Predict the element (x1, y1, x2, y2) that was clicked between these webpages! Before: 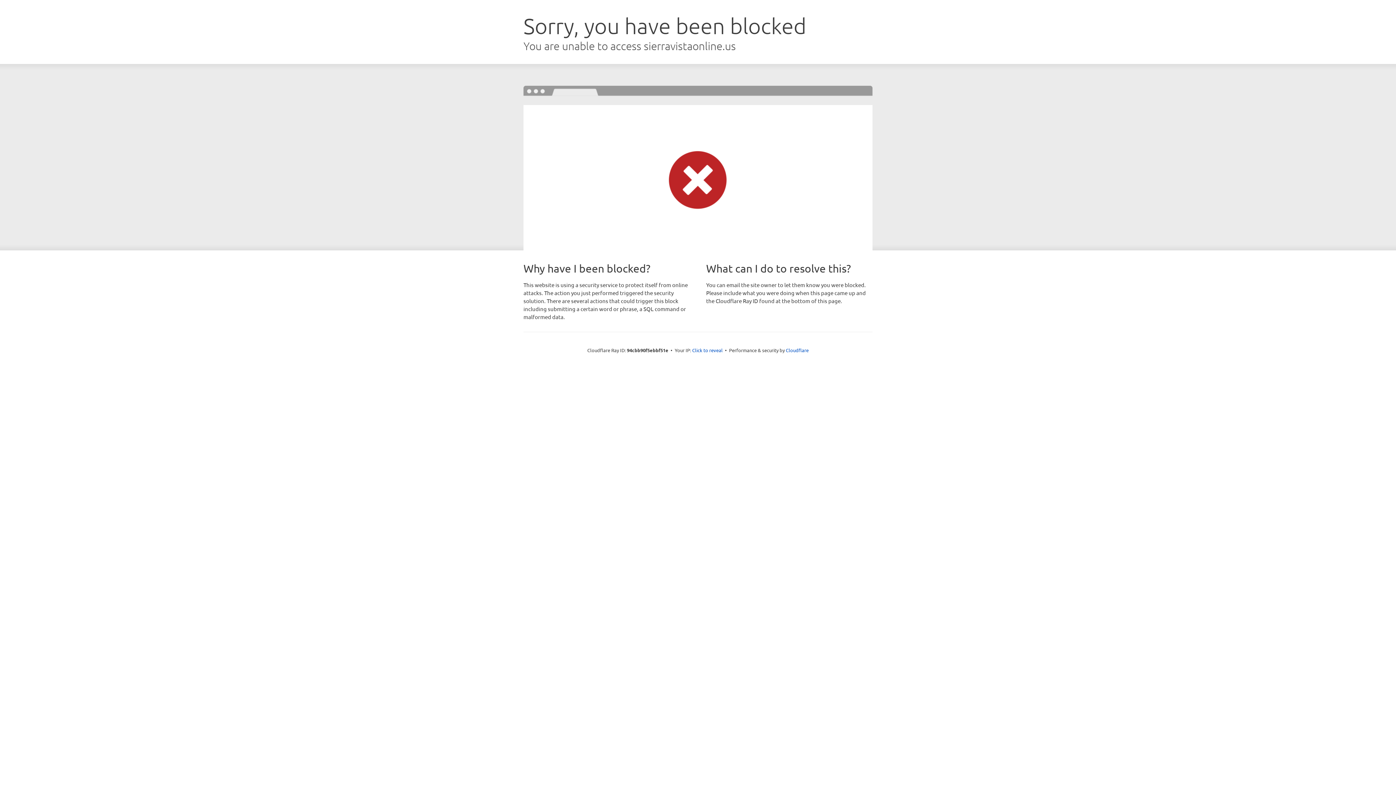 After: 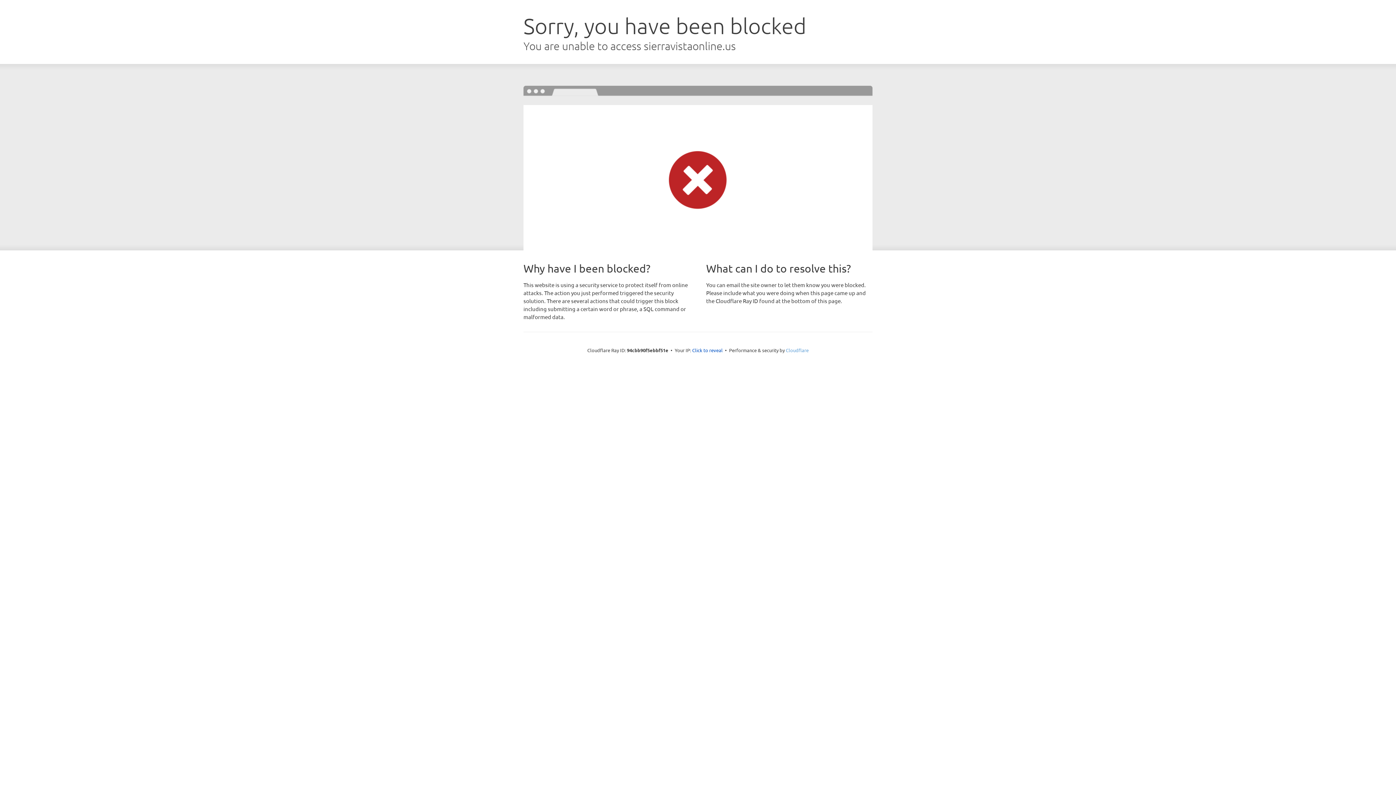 Action: bbox: (786, 347, 808, 353) label: Cloudflare